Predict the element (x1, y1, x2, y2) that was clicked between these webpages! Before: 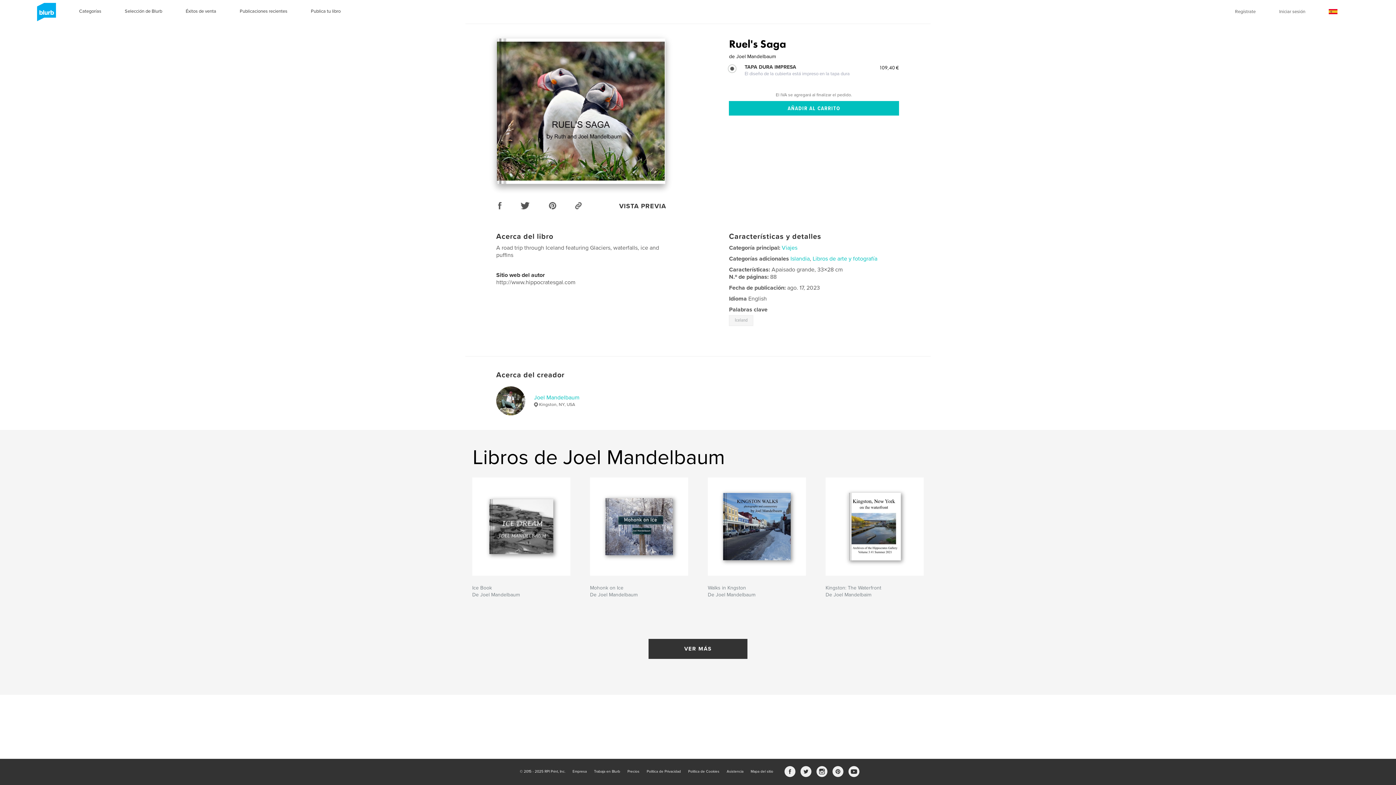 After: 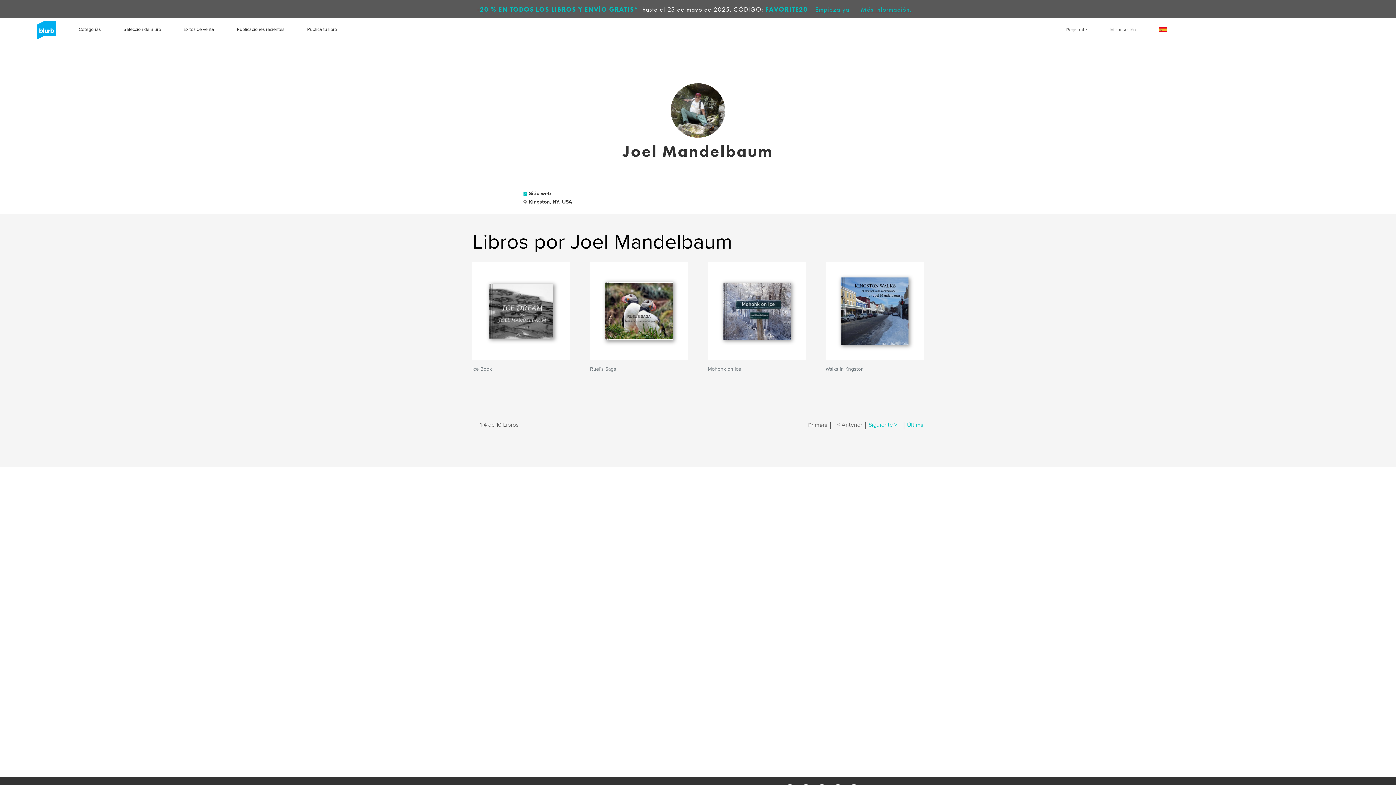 Action: bbox: (534, 394, 579, 401) label: Joel Mandelbaum